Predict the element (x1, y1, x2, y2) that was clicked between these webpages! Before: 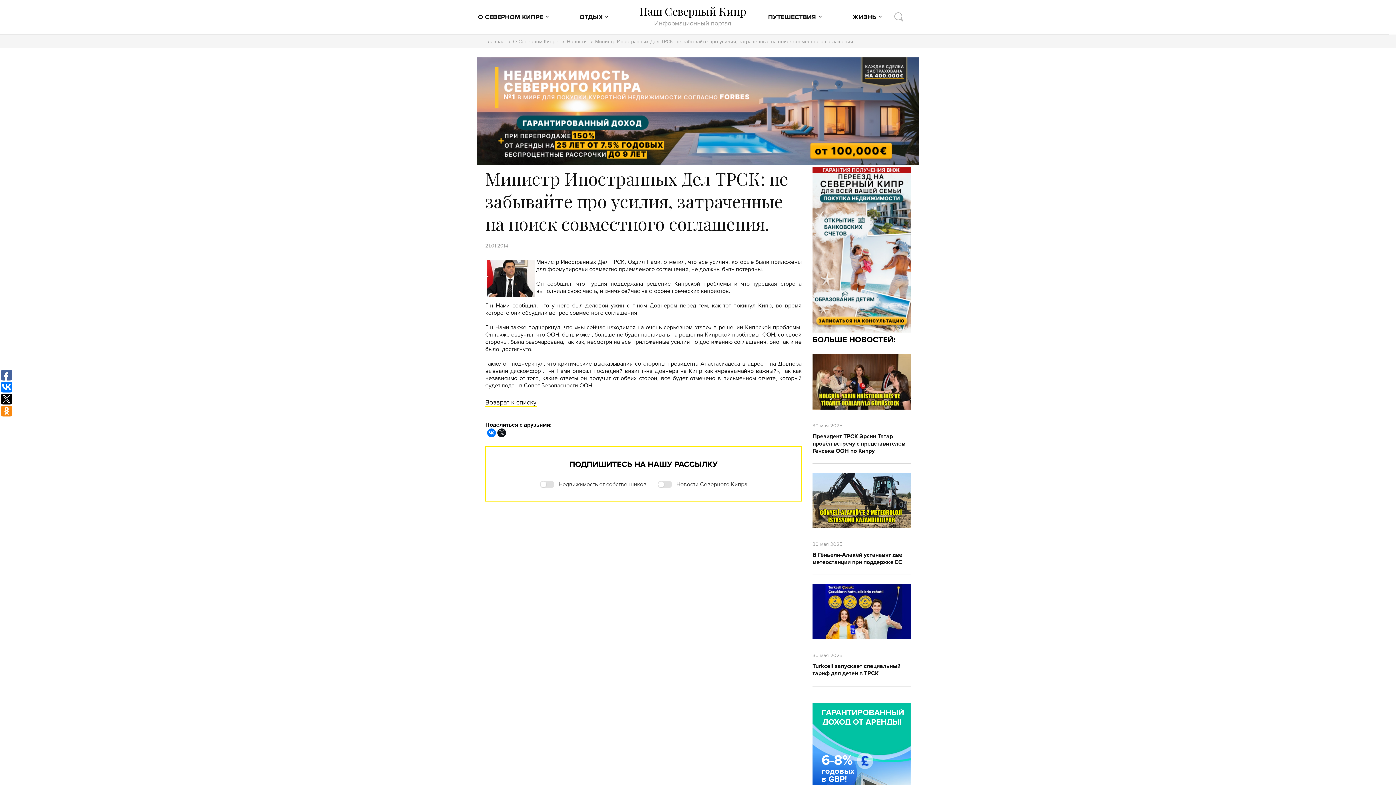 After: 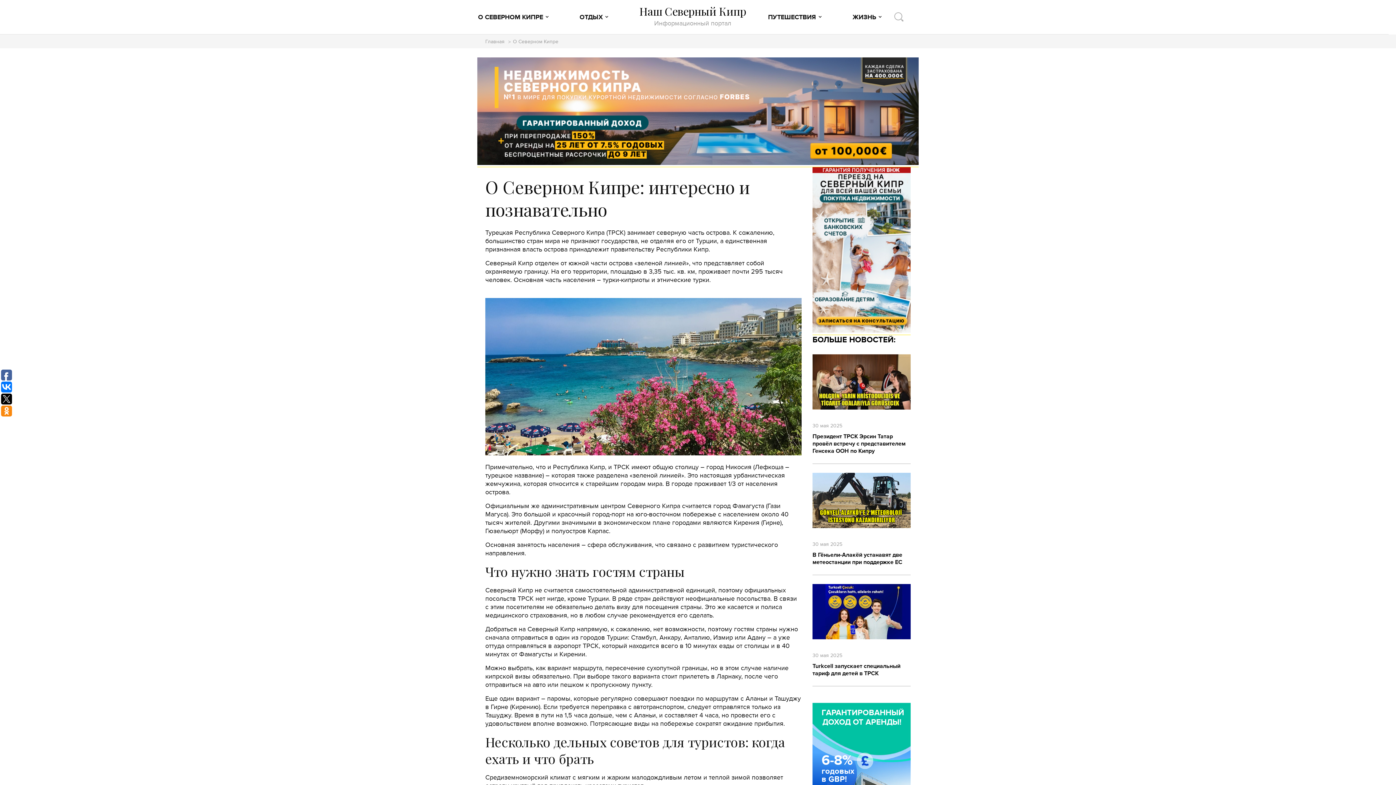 Action: bbox: (513, 39, 568, 44) label: О Северном Кипре